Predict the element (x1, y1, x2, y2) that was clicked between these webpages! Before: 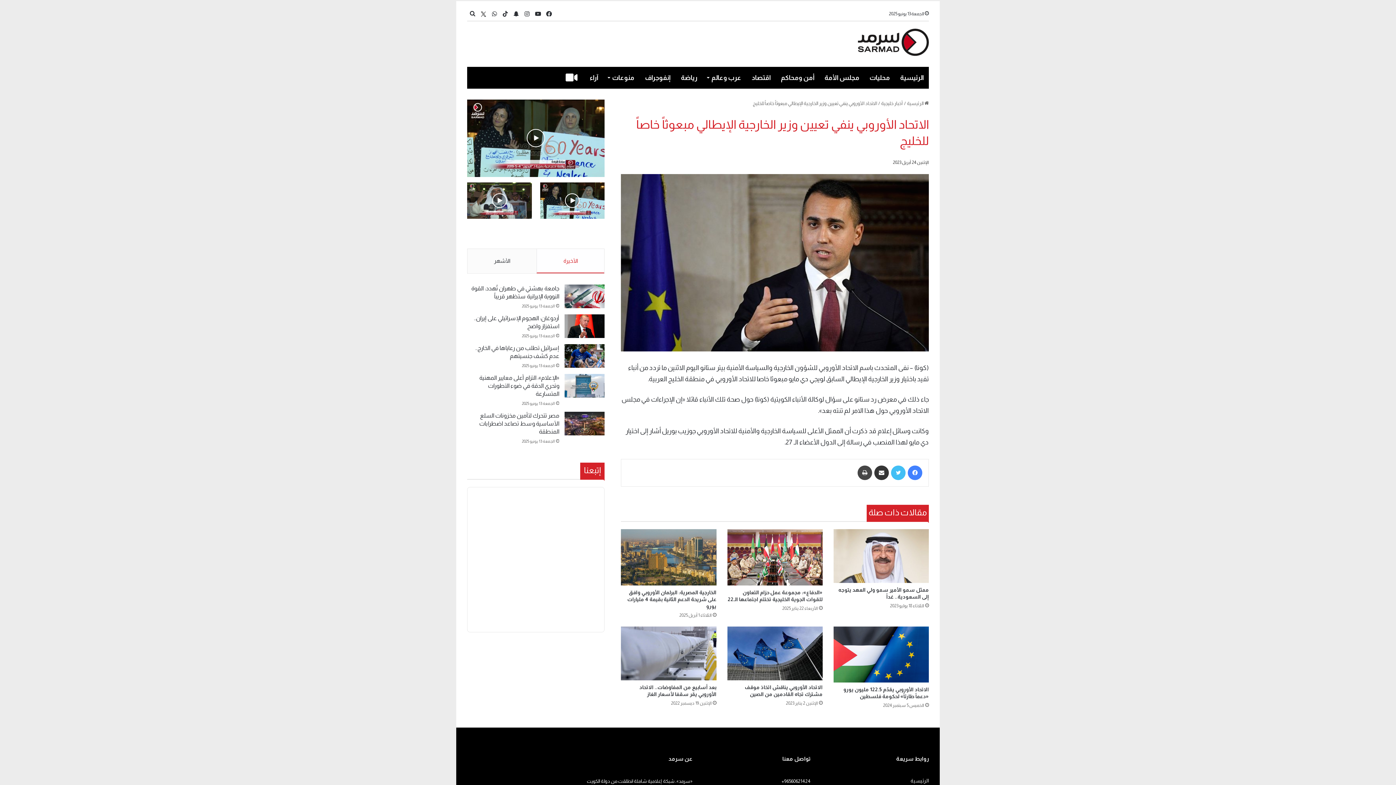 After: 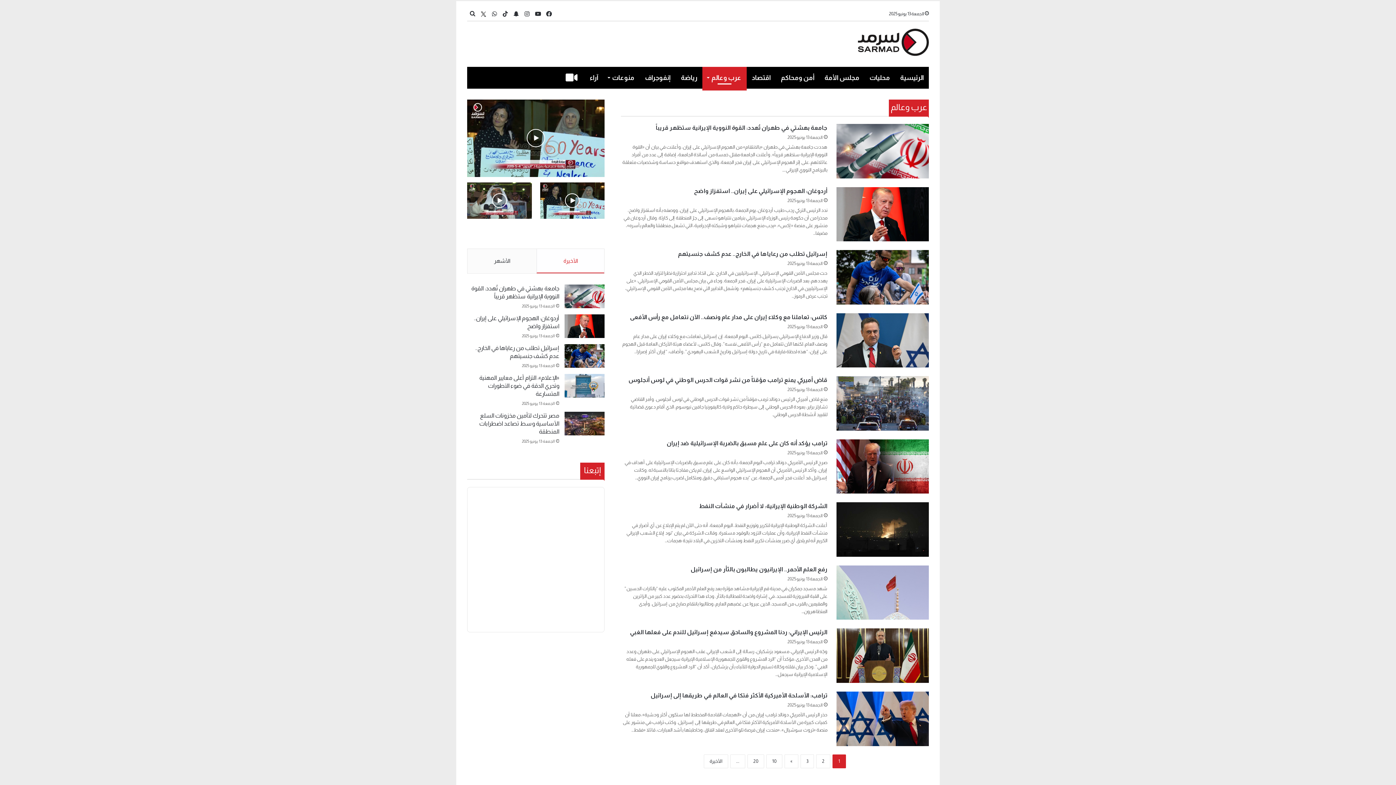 Action: label: عرب وعالم bbox: (702, 66, 746, 88)